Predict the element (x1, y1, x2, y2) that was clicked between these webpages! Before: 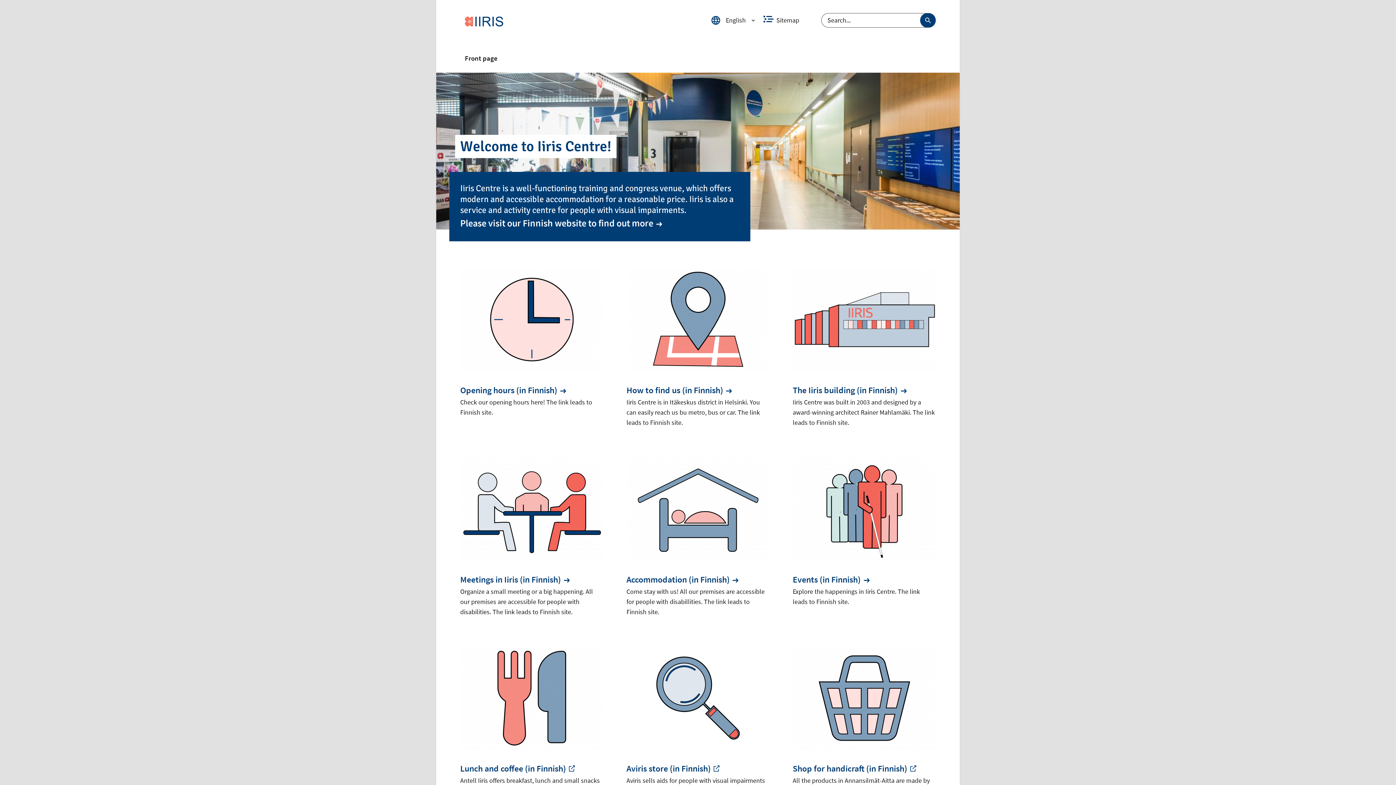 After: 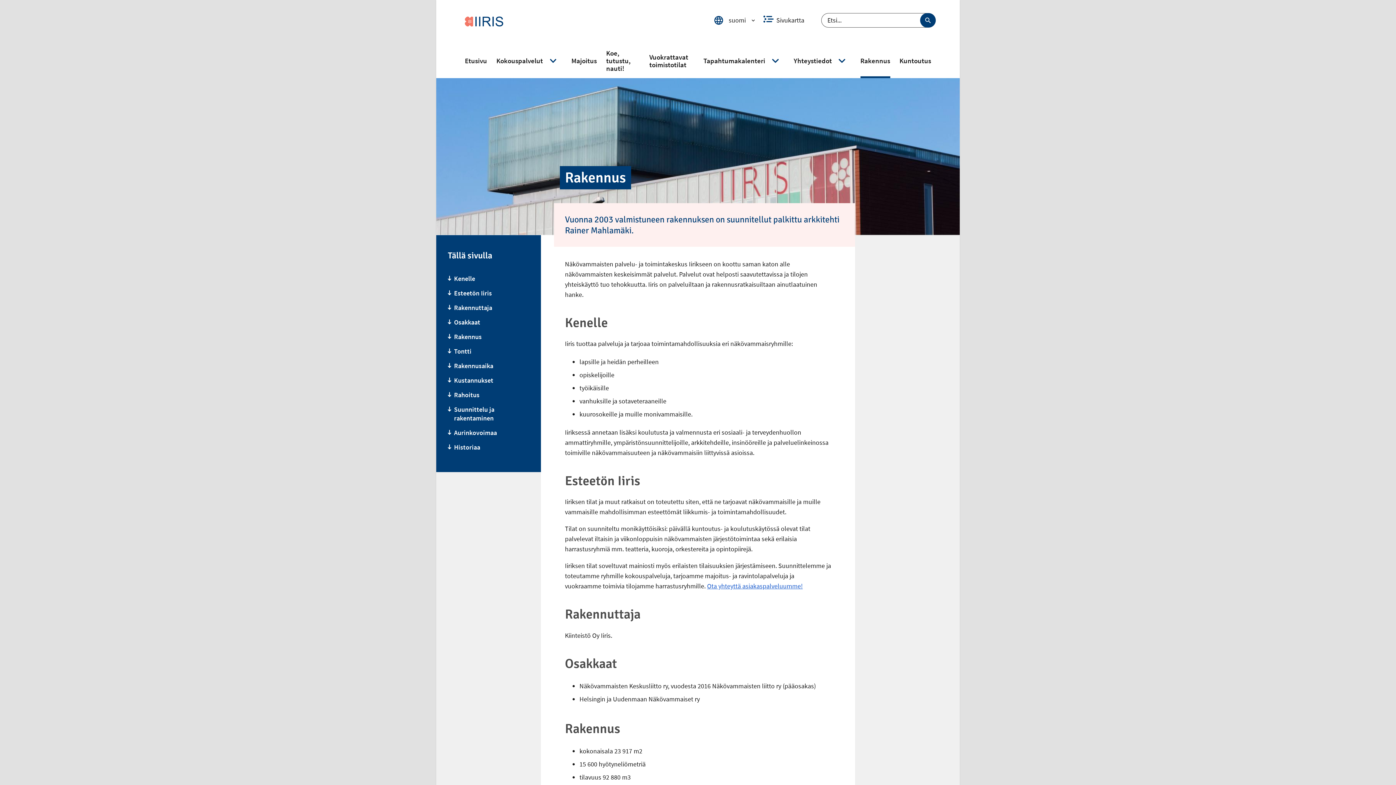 Action: bbox: (792, 378, 909, 401) label: The Iiris building (in Finnish)